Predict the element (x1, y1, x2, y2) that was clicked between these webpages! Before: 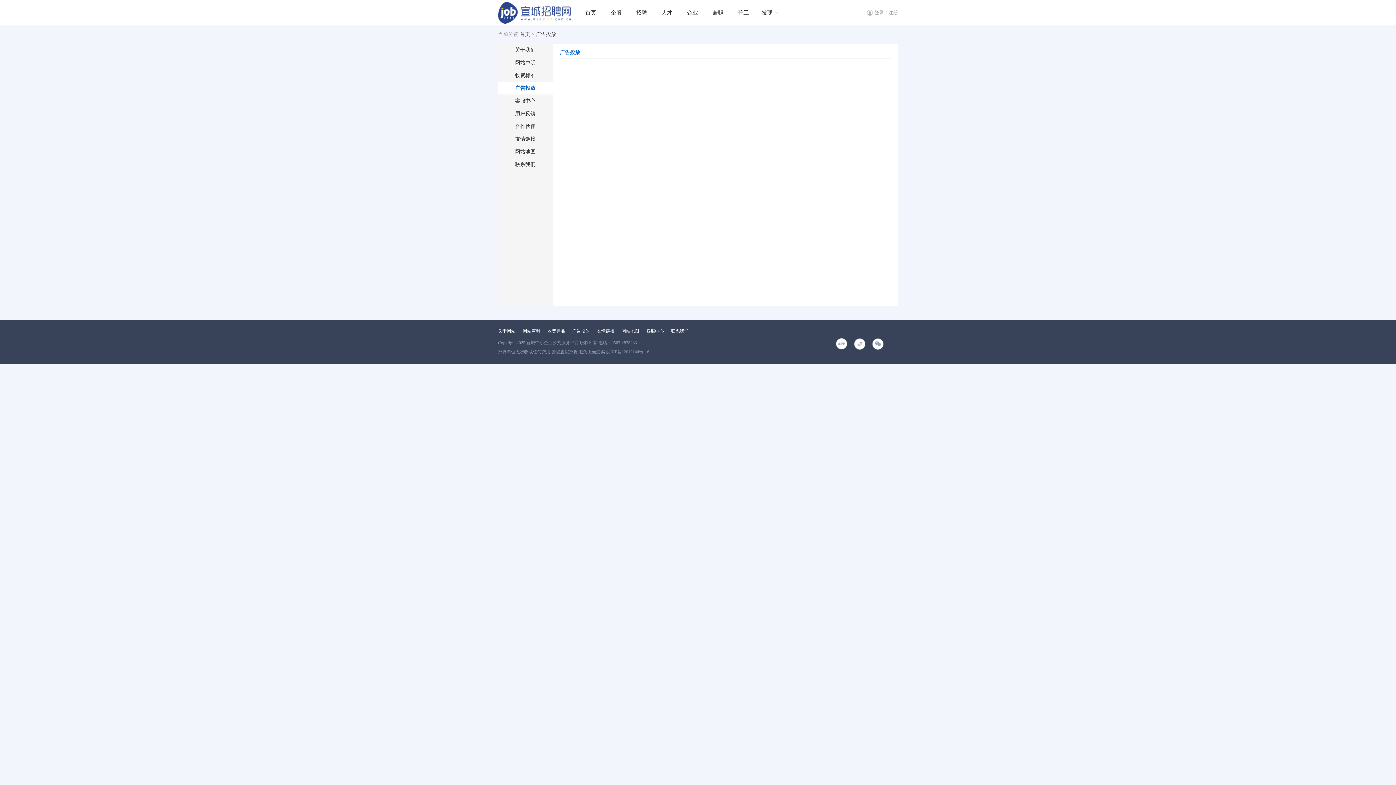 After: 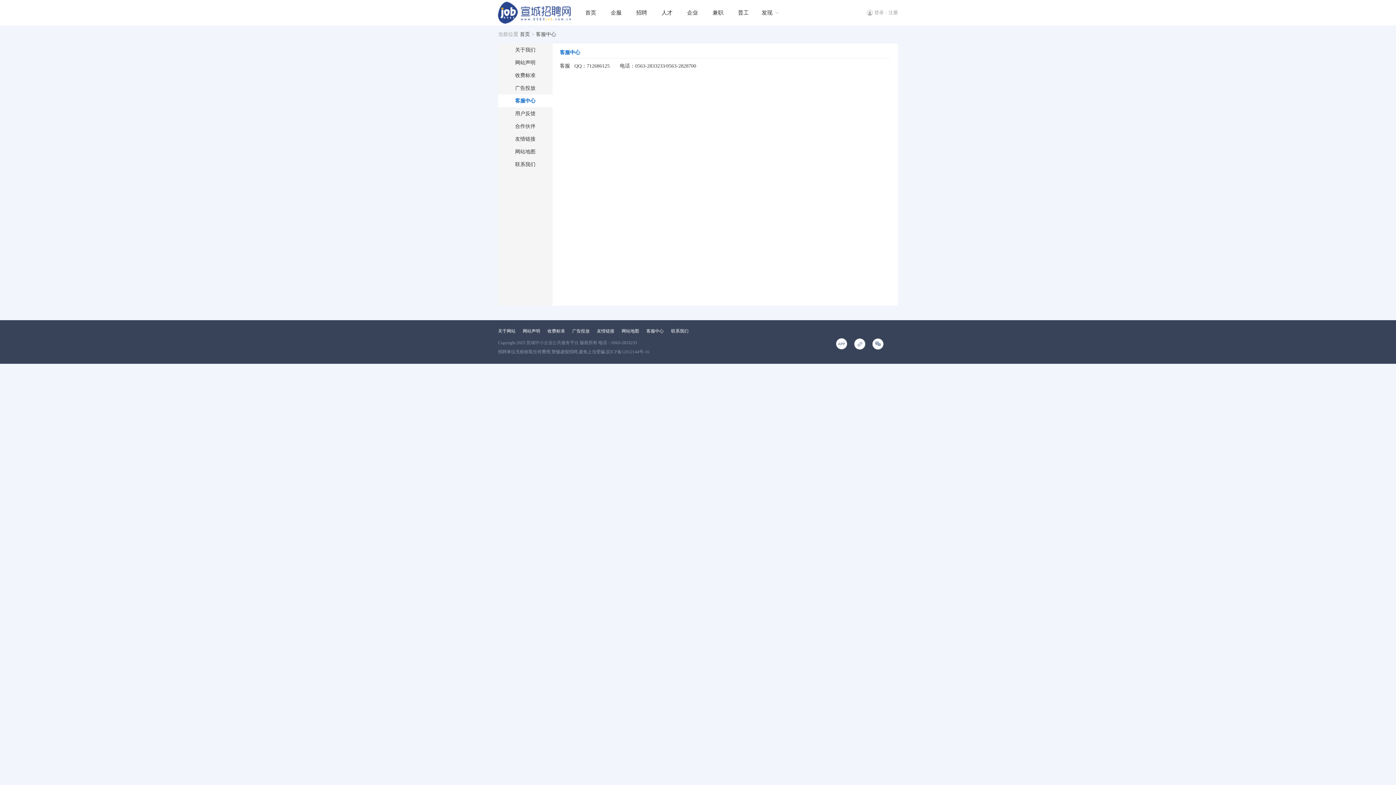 Action: label: 客服中心 bbox: (515, 98, 535, 103)